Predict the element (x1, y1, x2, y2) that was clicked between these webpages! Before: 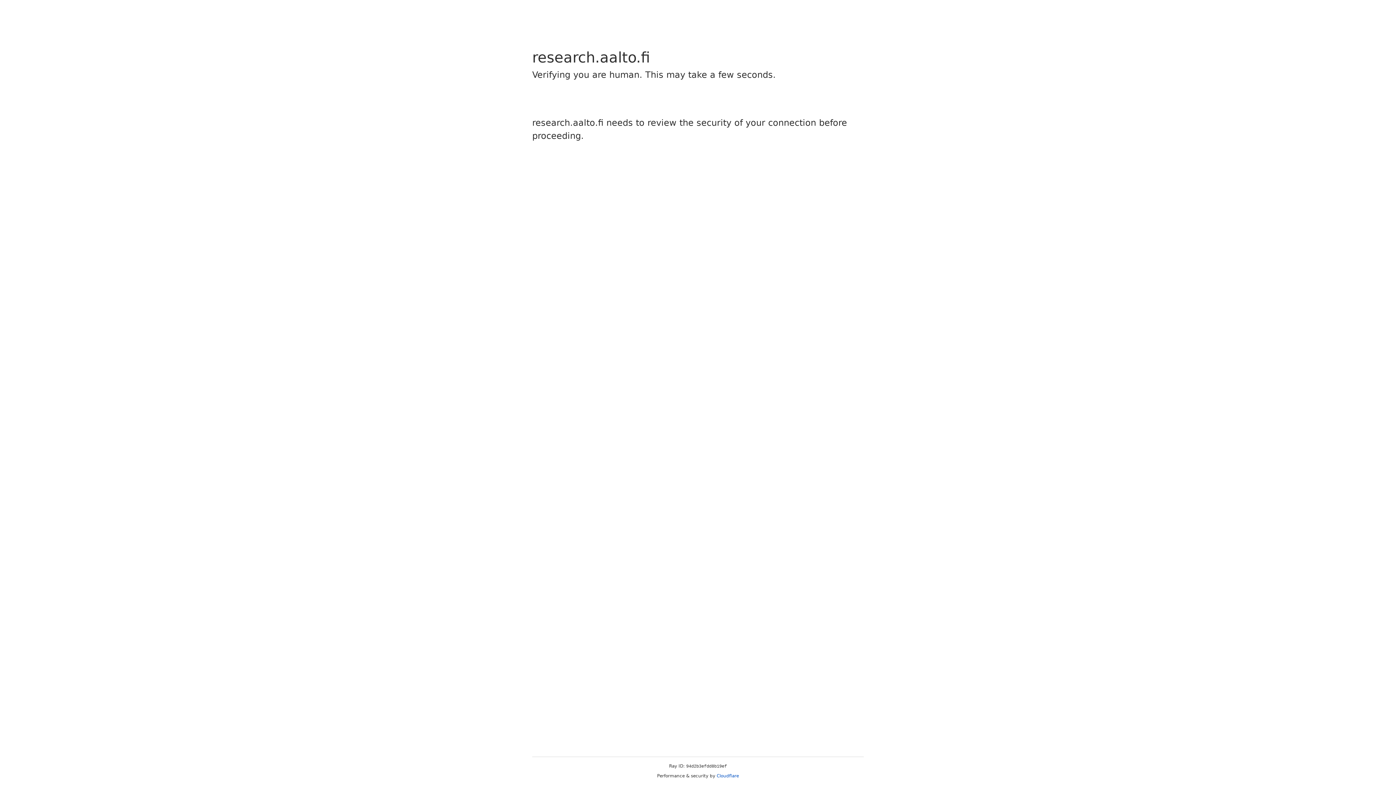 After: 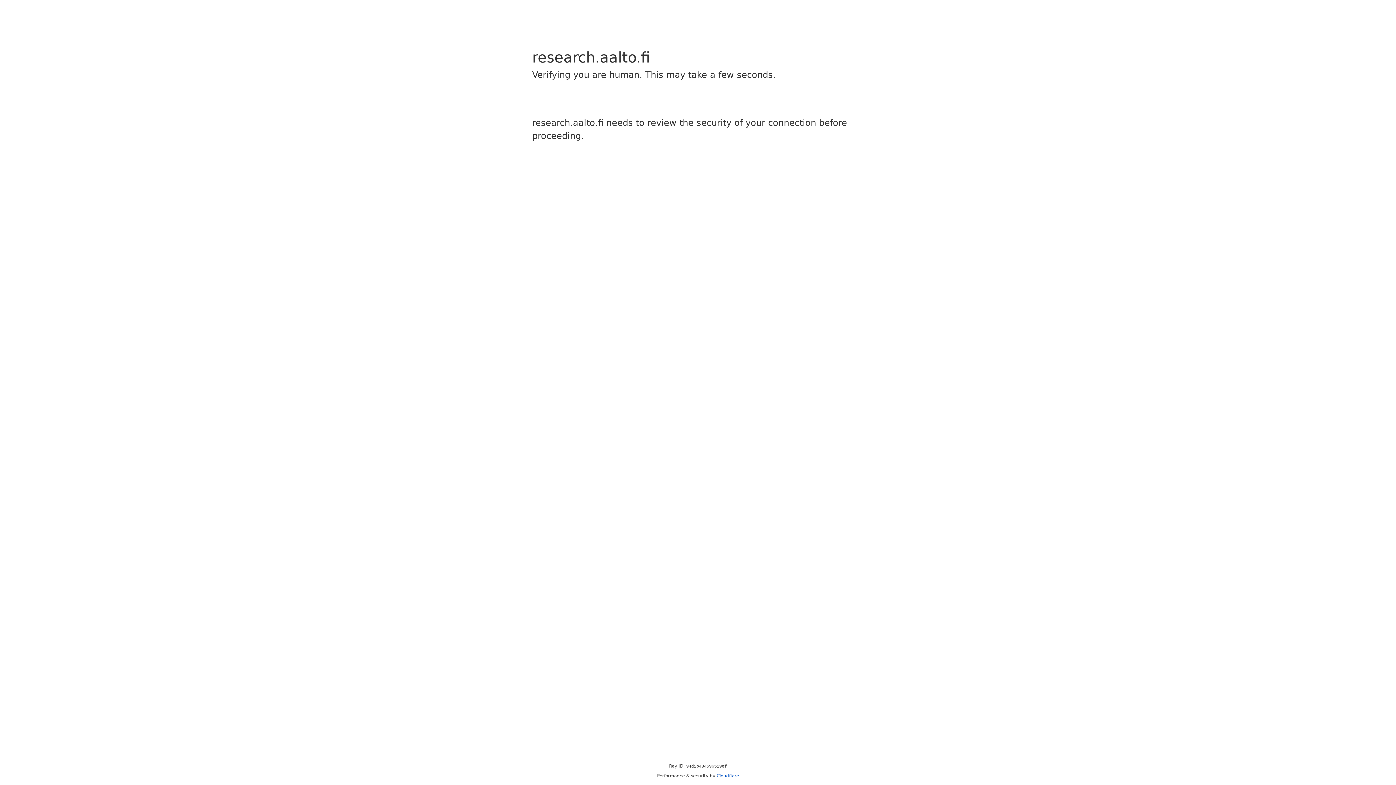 Action: label: Cloudflare bbox: (716, 773, 739, 778)